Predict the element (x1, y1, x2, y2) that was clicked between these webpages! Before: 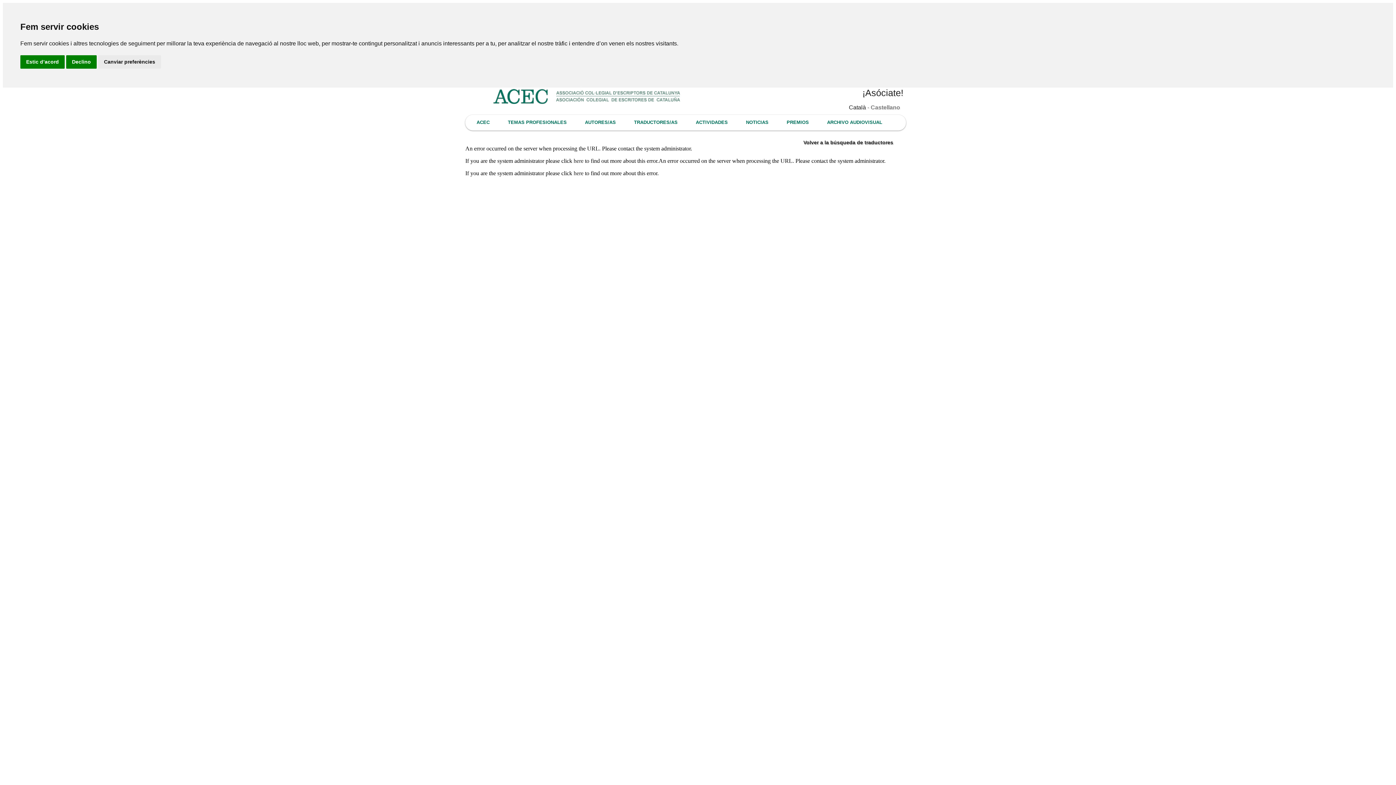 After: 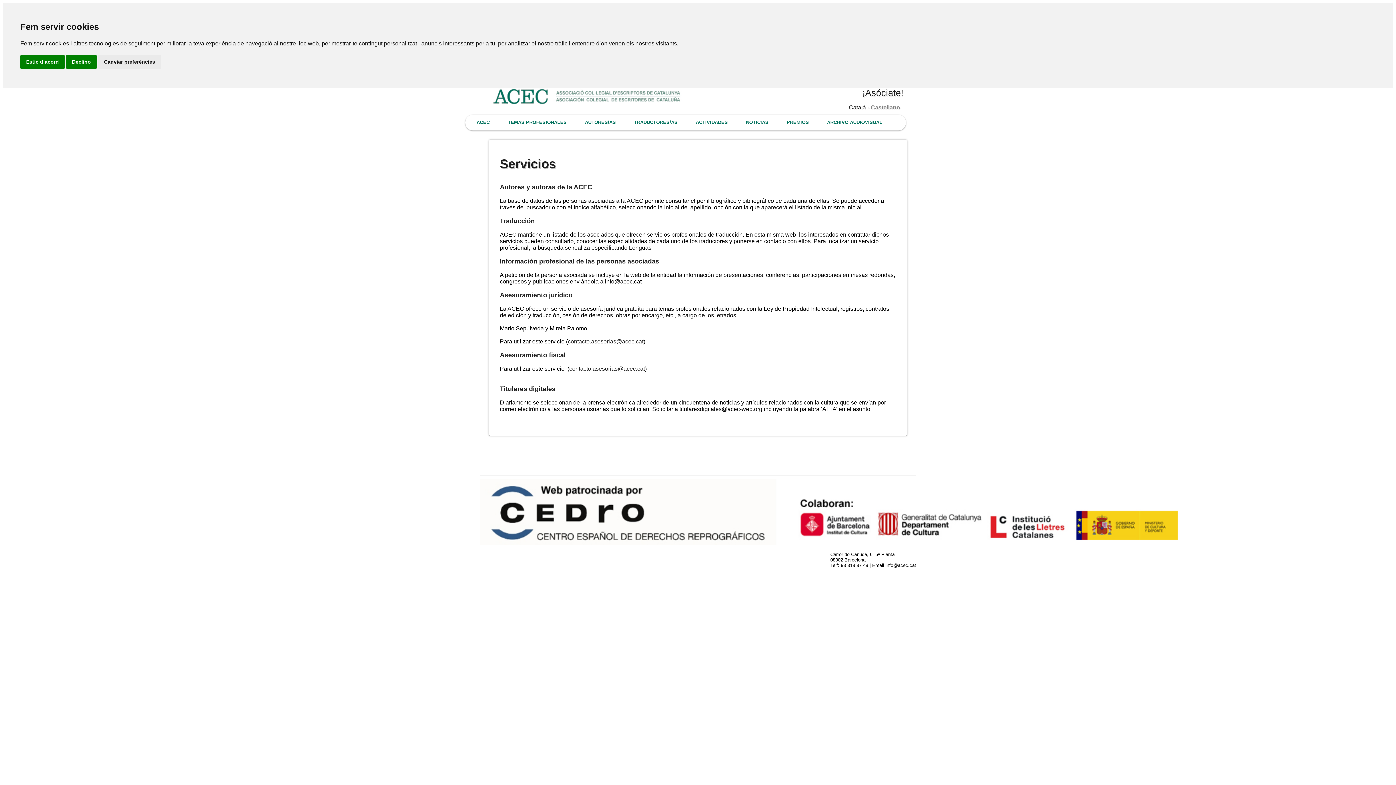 Action: bbox: (500, 117, 574, 127) label: TEMAS PROFESIONALES